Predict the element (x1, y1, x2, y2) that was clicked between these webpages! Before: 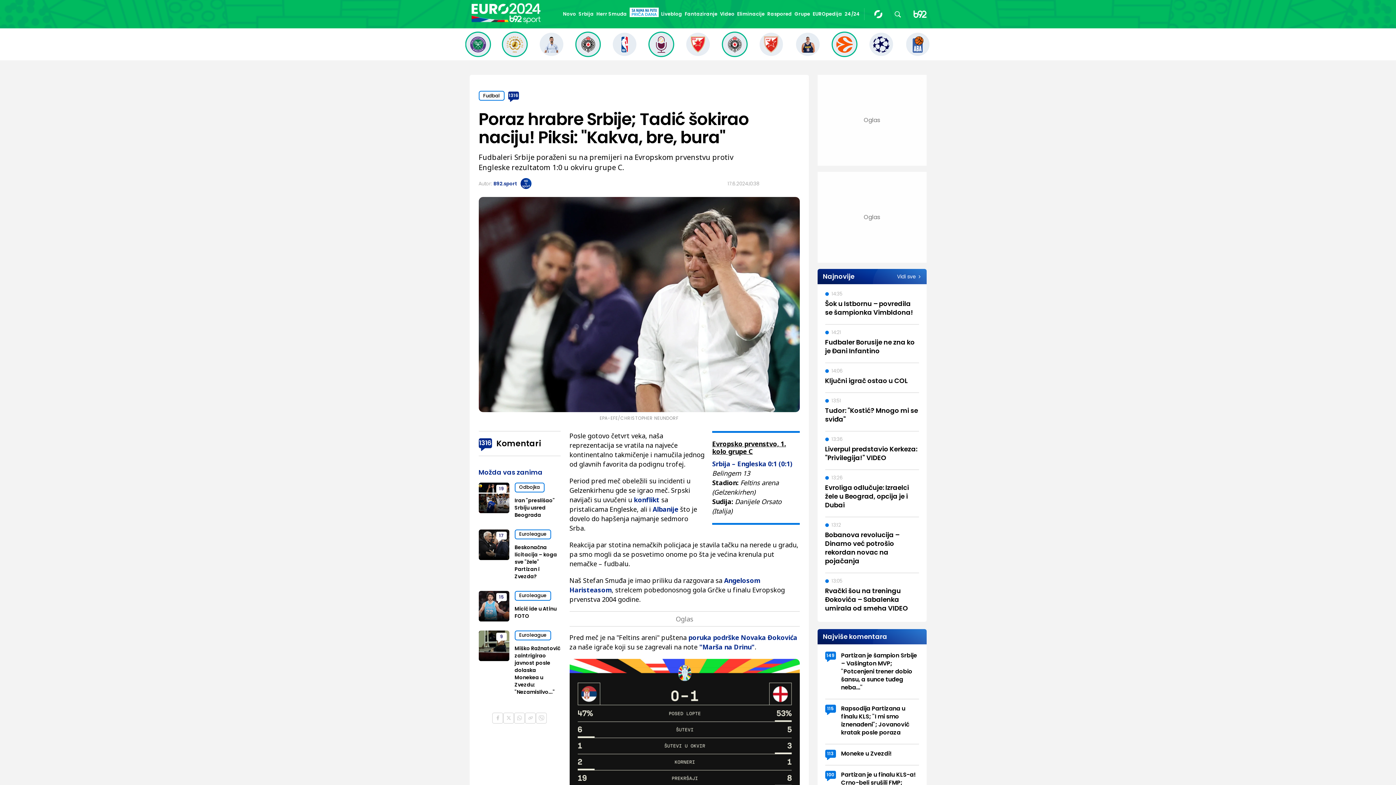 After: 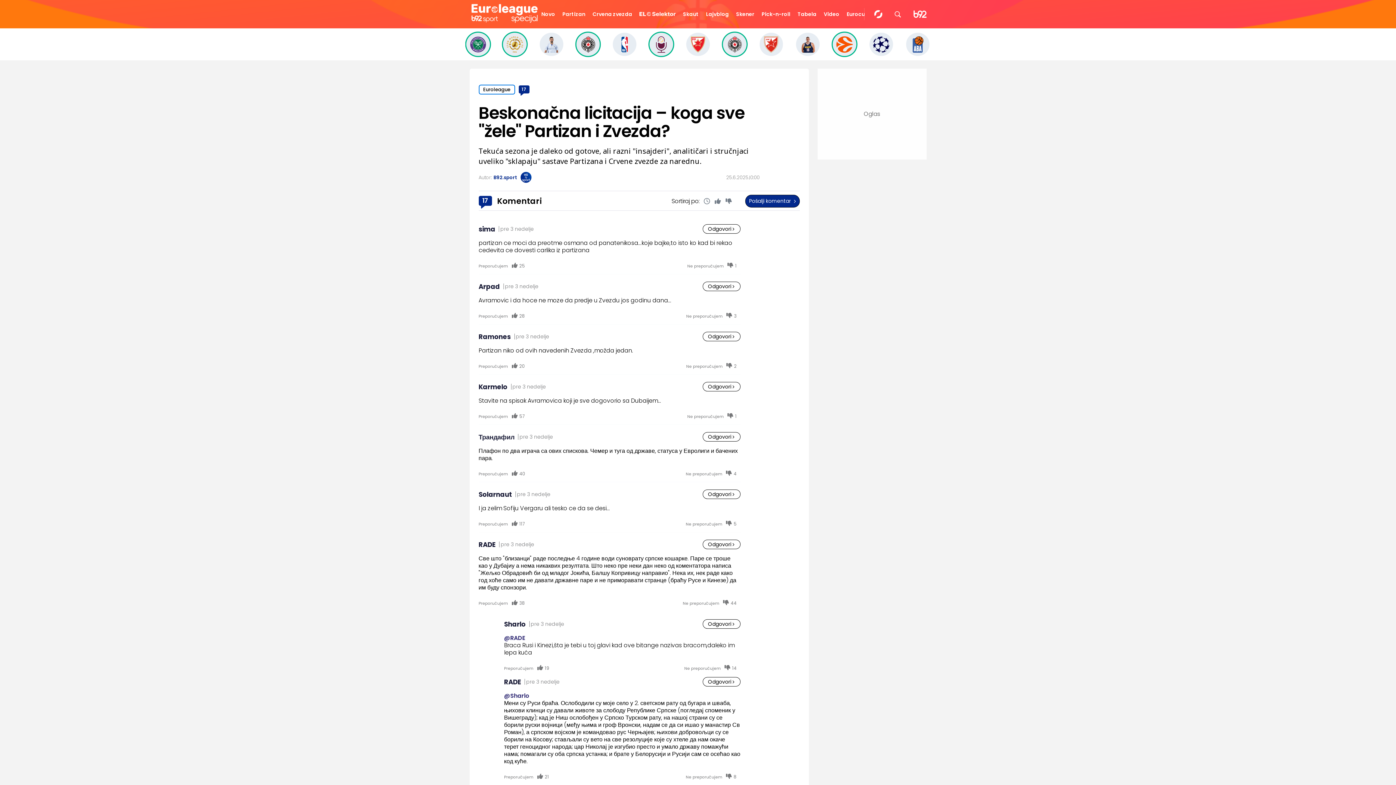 Action: label: 17 bbox: (496, 531, 507, 542)